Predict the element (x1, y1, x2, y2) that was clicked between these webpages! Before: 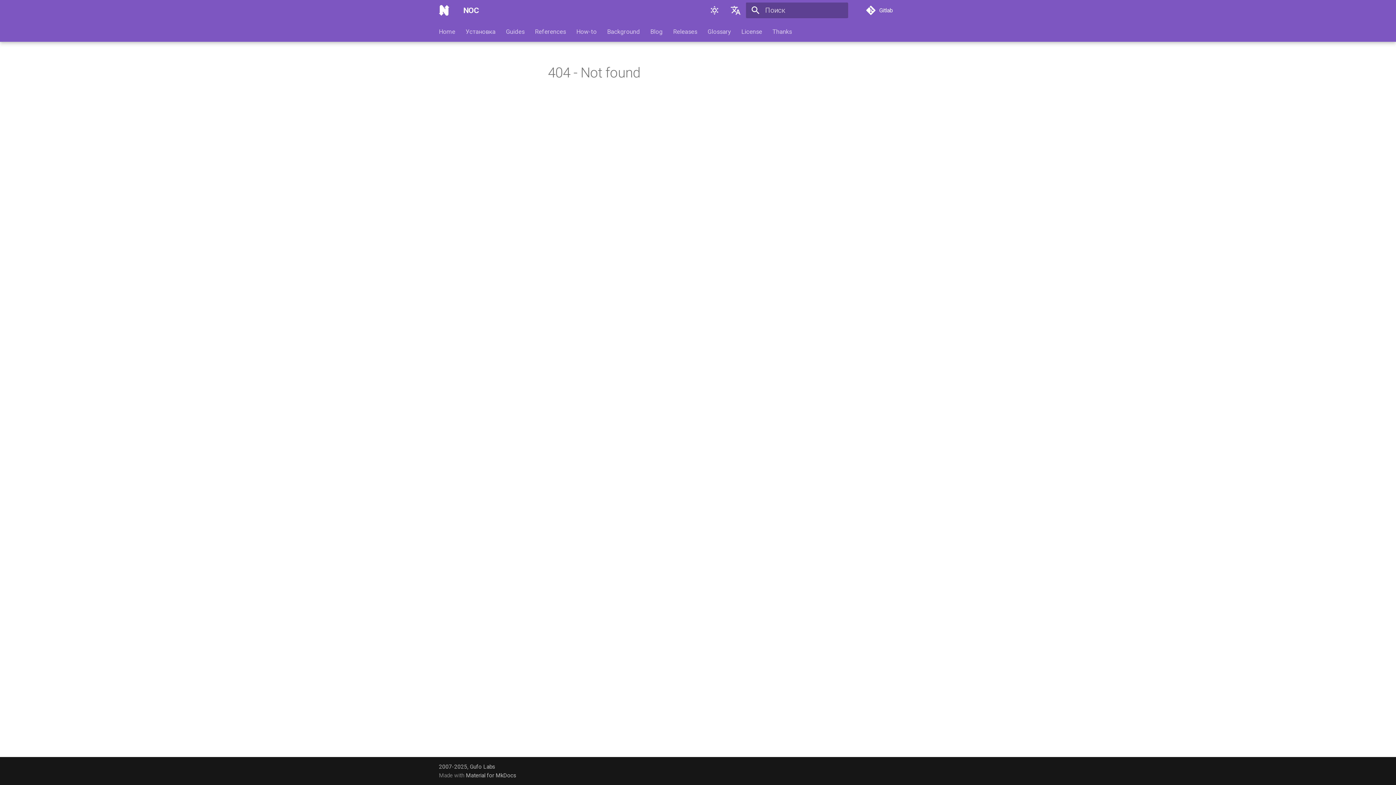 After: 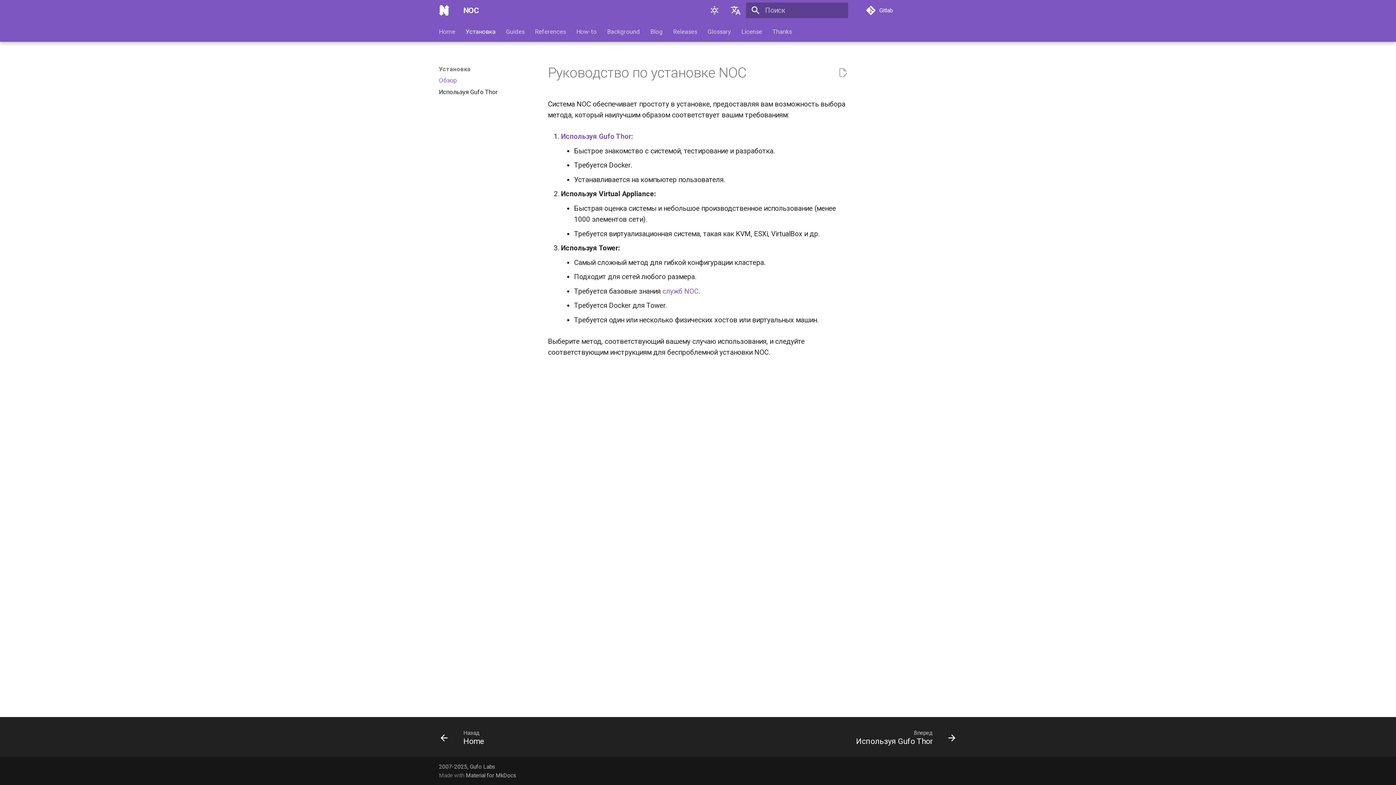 Action: label: Установка bbox: (465, 27, 495, 35)